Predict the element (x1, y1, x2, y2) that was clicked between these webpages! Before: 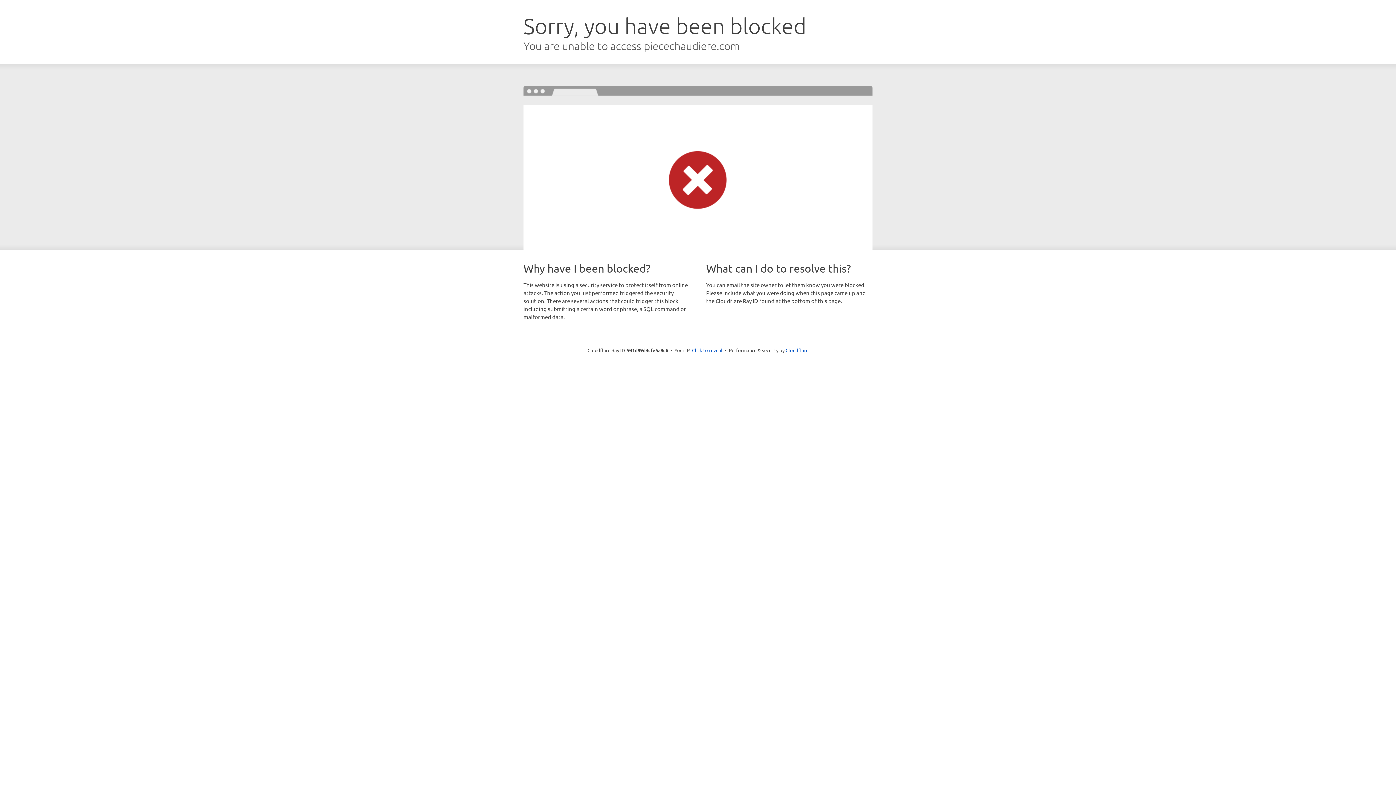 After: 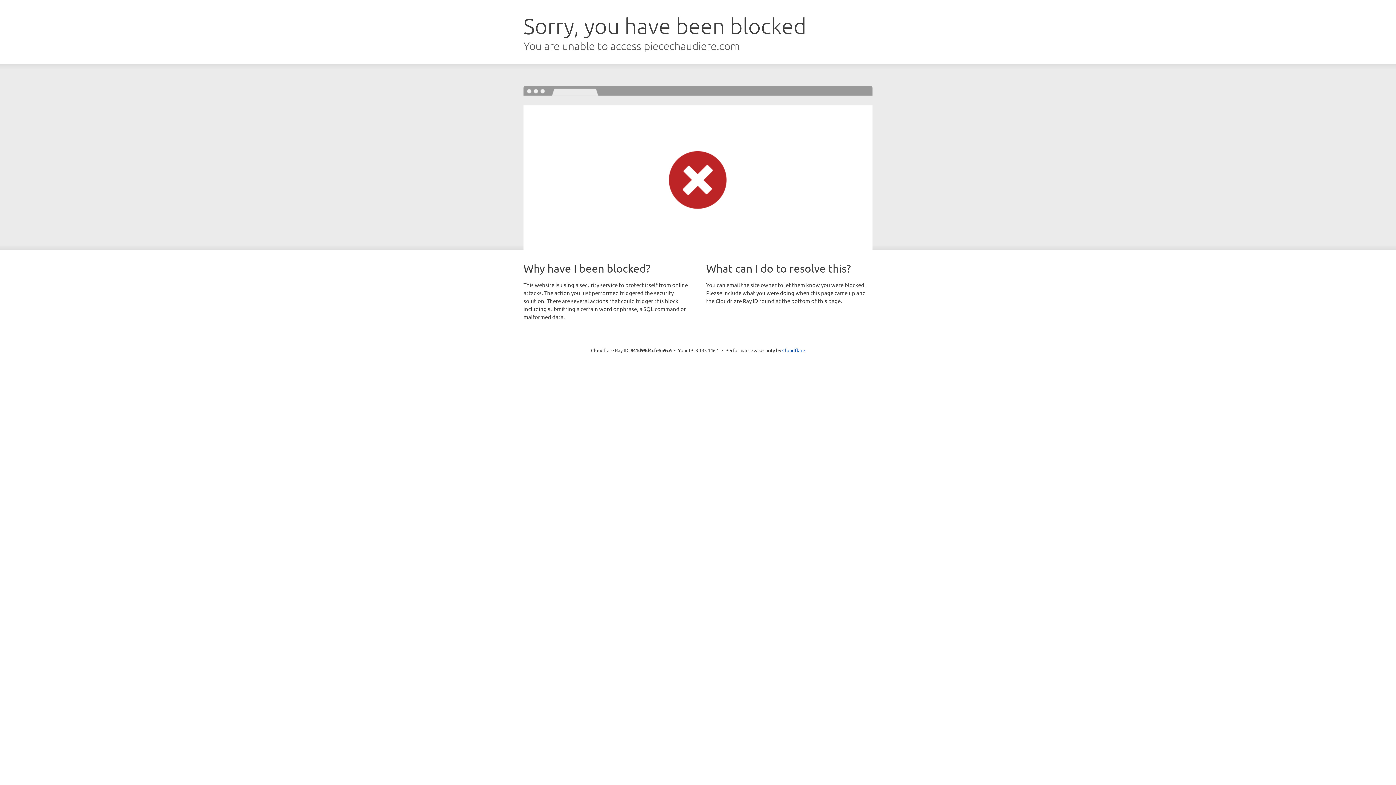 Action: bbox: (692, 346, 722, 353) label: Click to reveal